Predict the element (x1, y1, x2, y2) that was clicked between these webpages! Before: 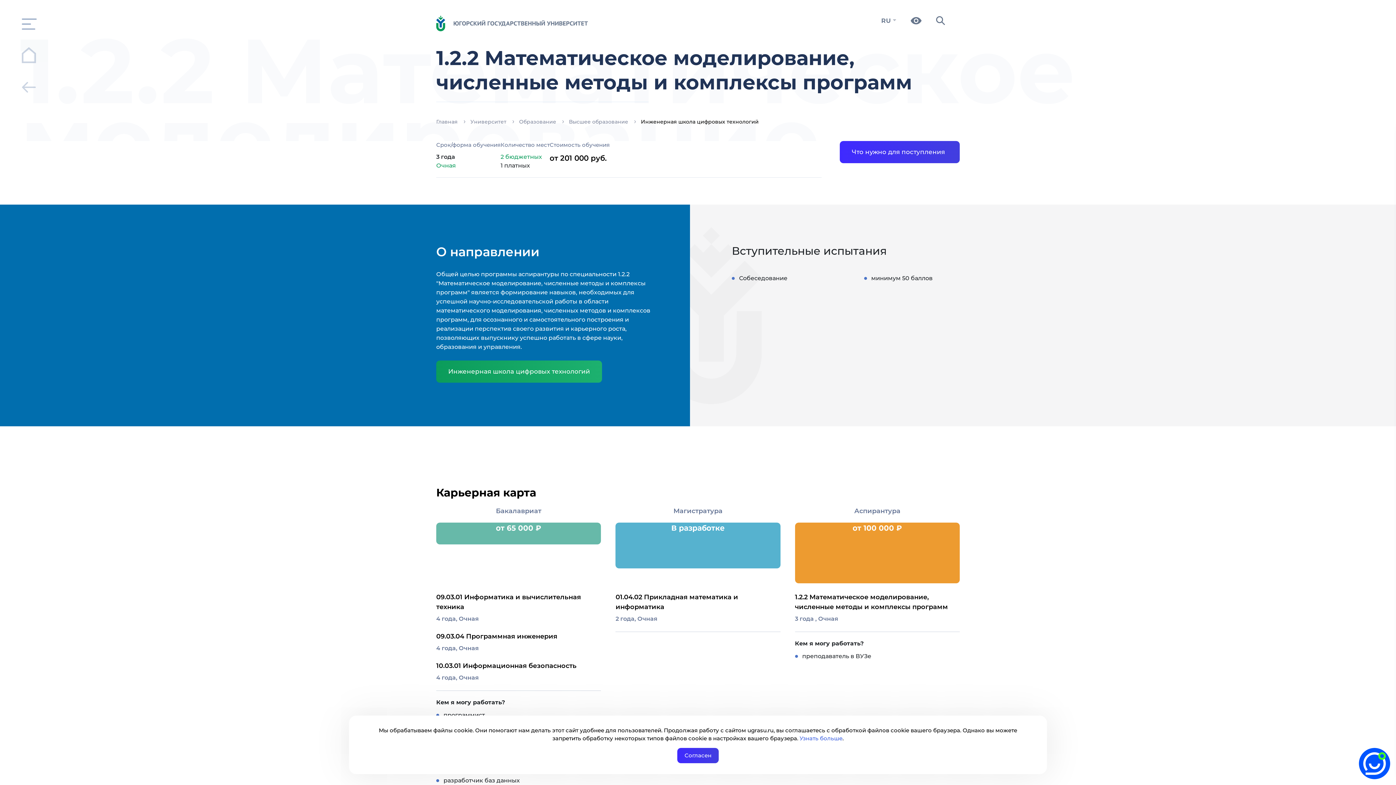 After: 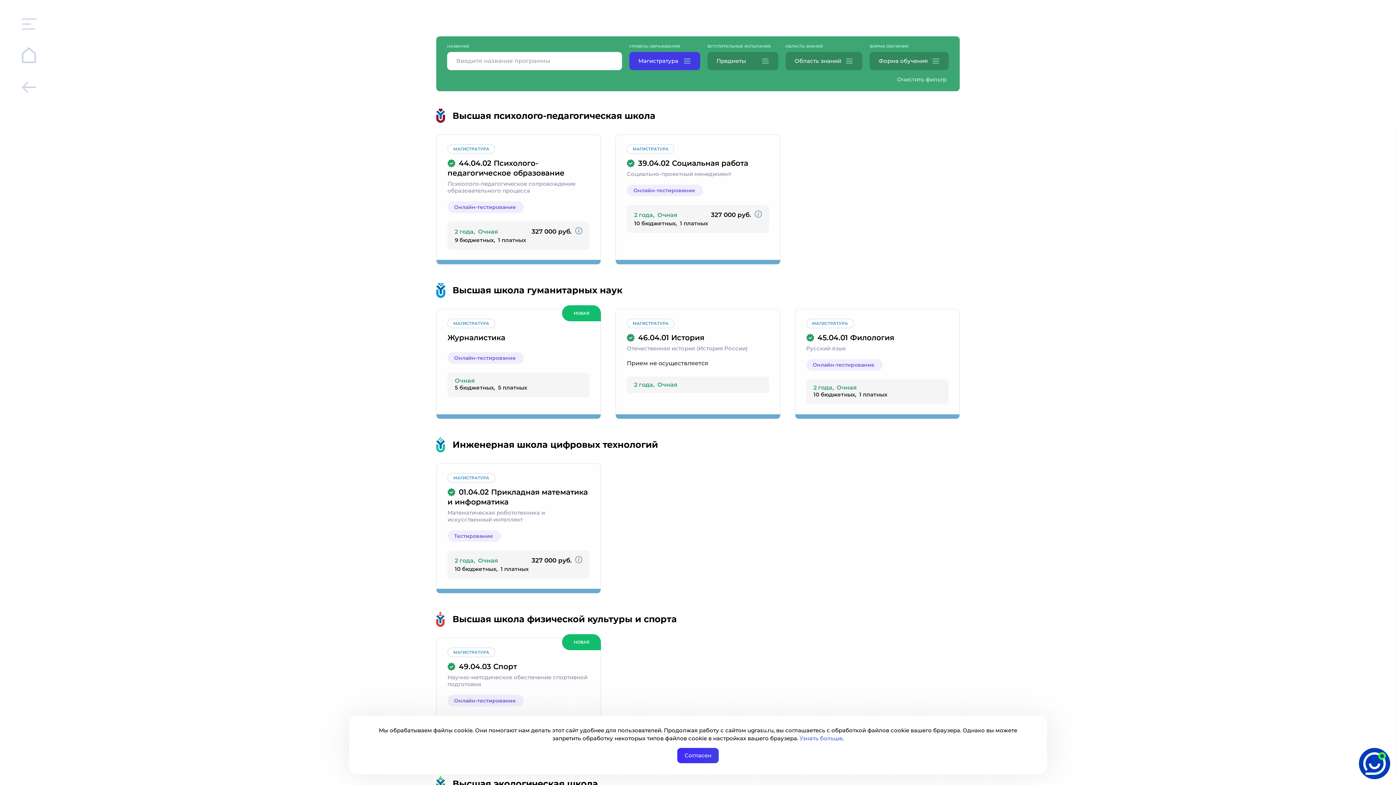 Action: label: Магистратура bbox: (615, 506, 780, 516)